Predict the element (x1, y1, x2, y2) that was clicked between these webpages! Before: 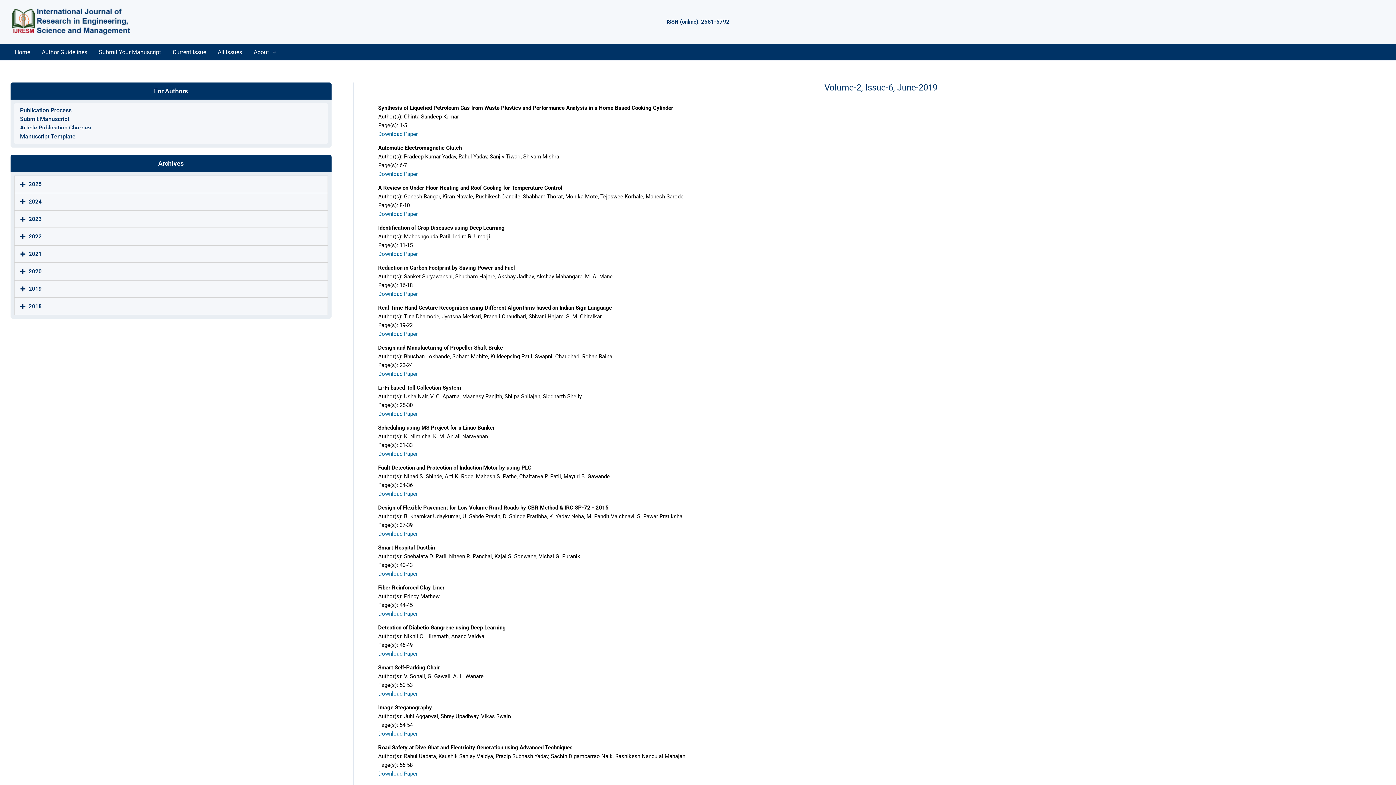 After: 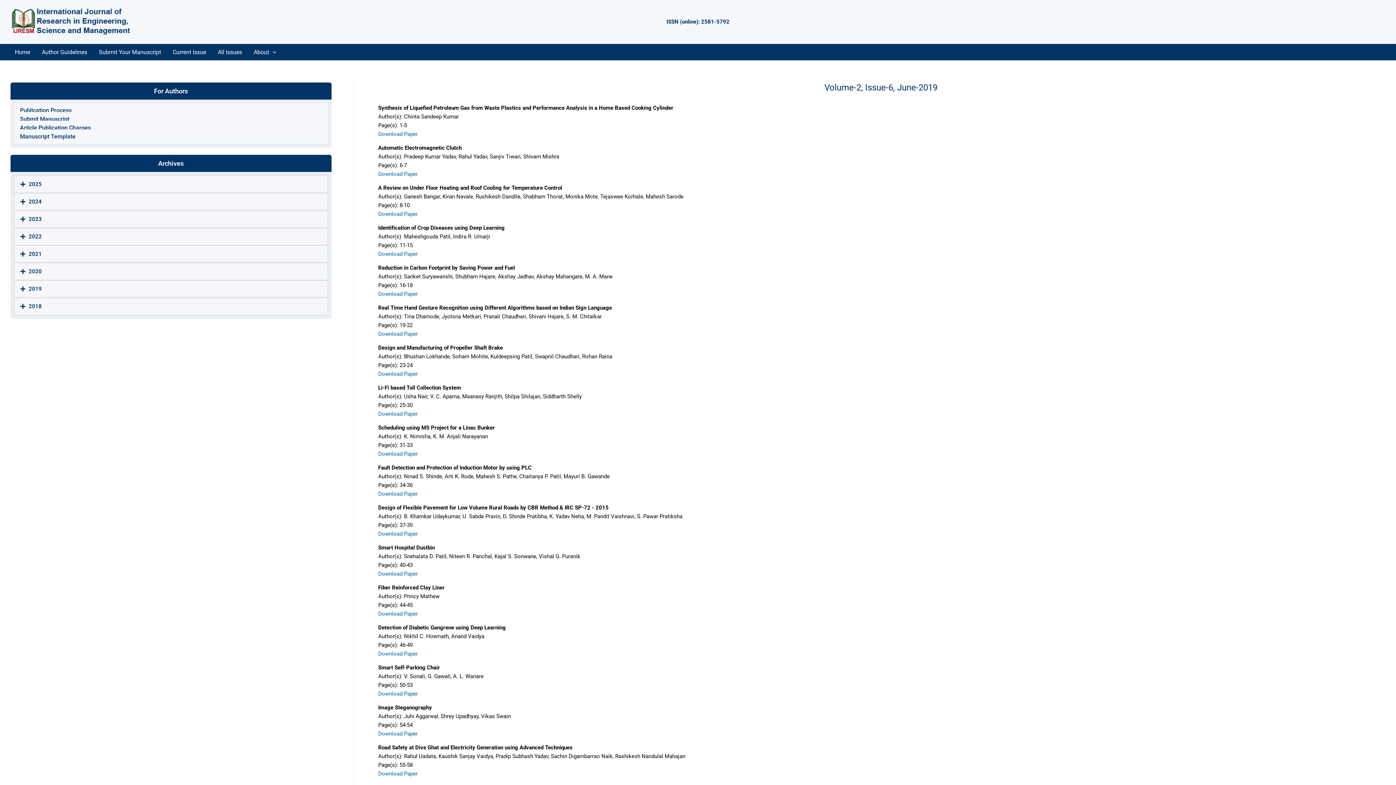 Action: bbox: (378, 490, 417, 497) label: Download Paper